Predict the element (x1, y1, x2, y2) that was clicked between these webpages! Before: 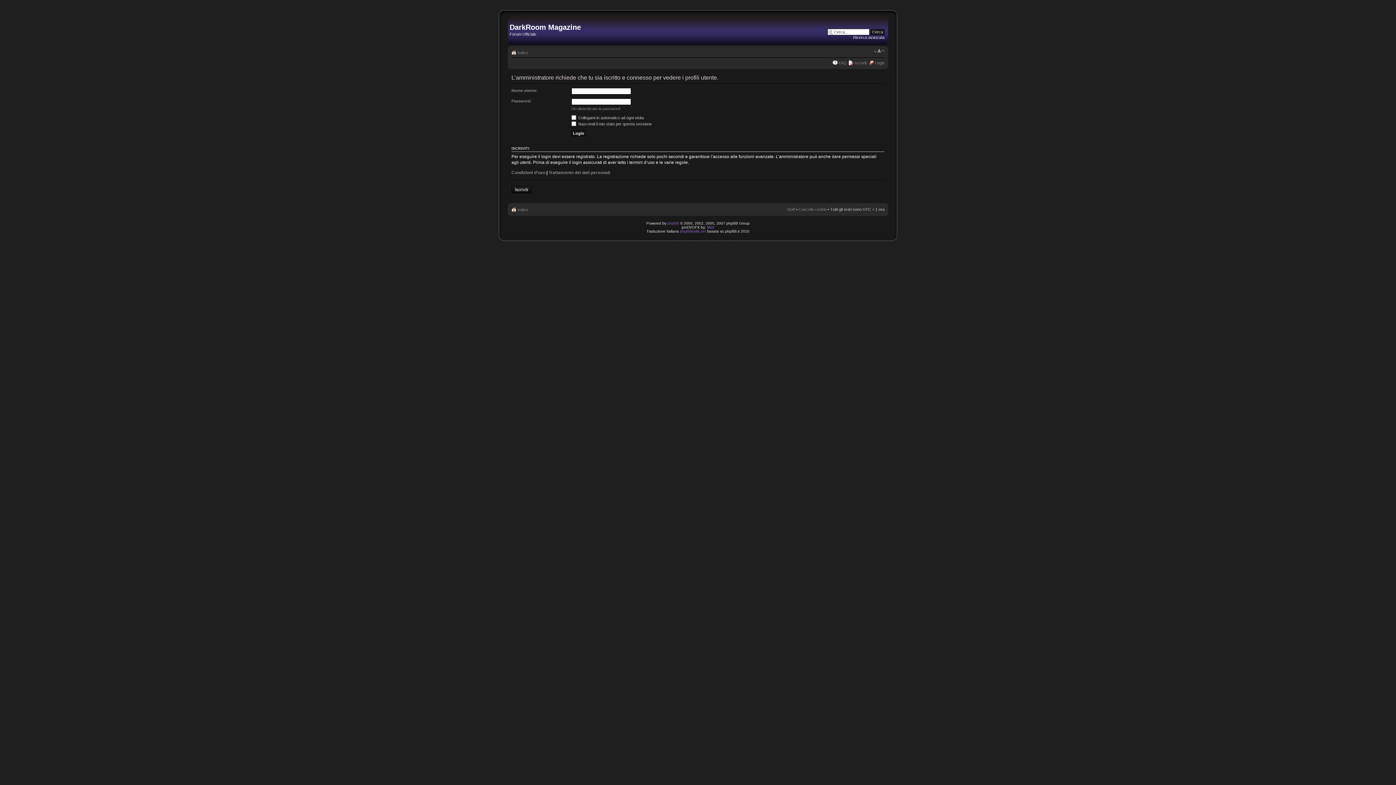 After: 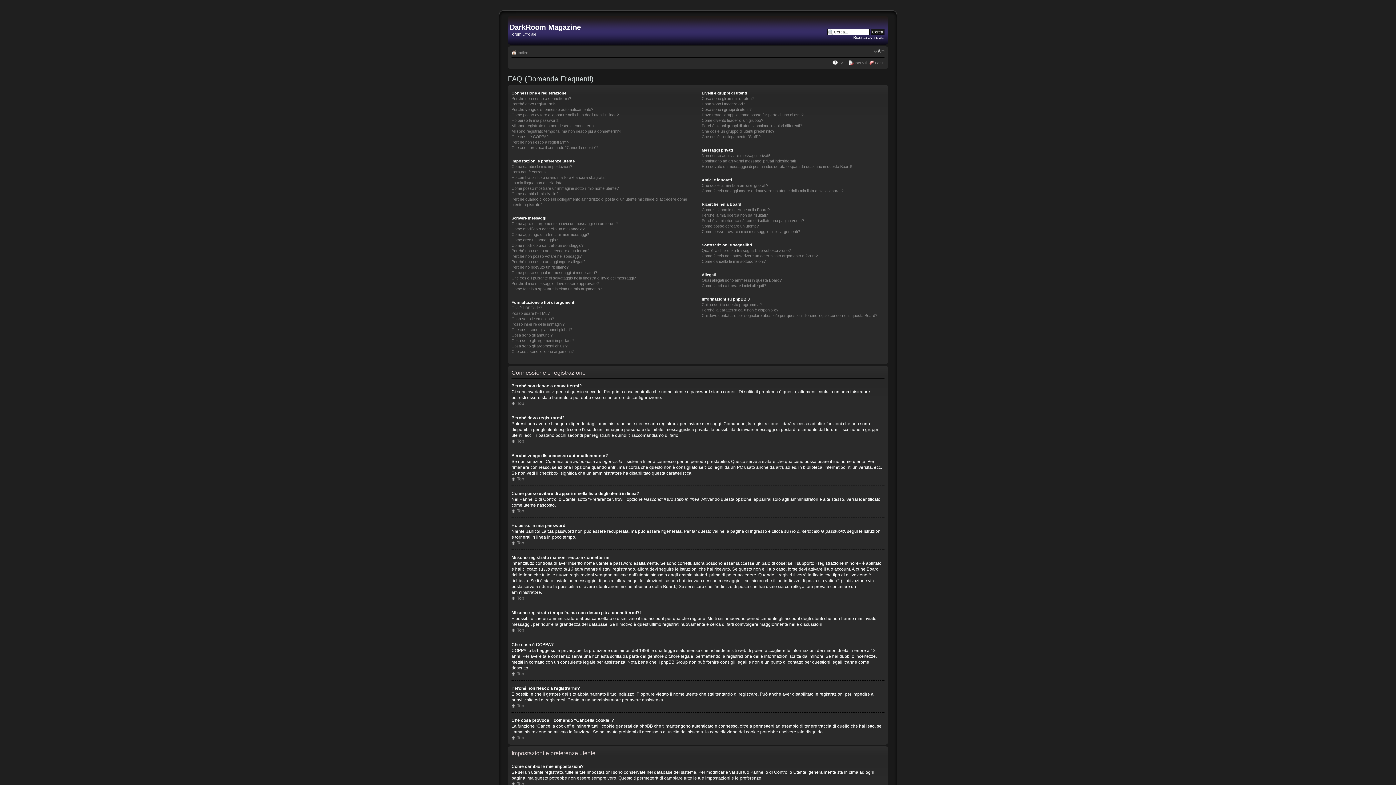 Action: bbox: (838, 60, 846, 64) label: FAQ